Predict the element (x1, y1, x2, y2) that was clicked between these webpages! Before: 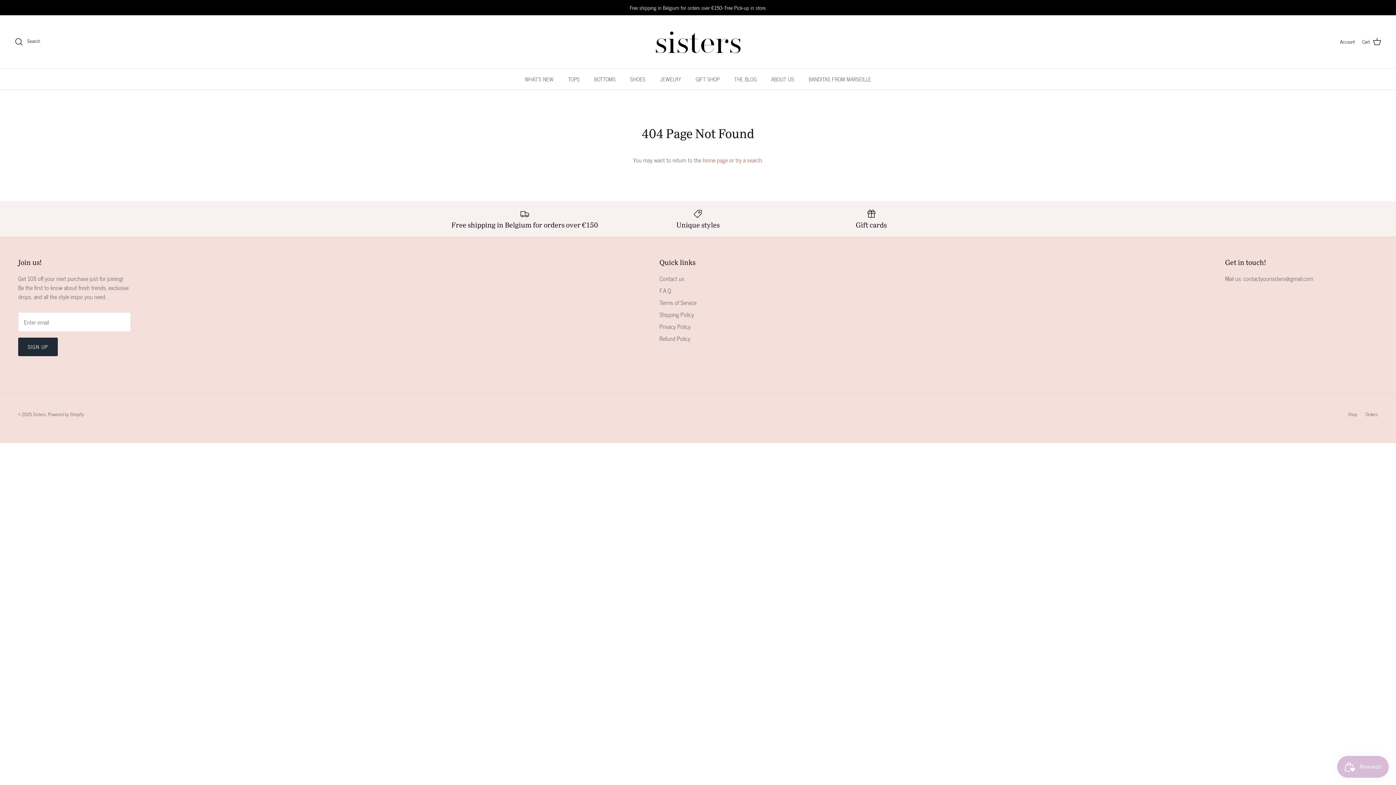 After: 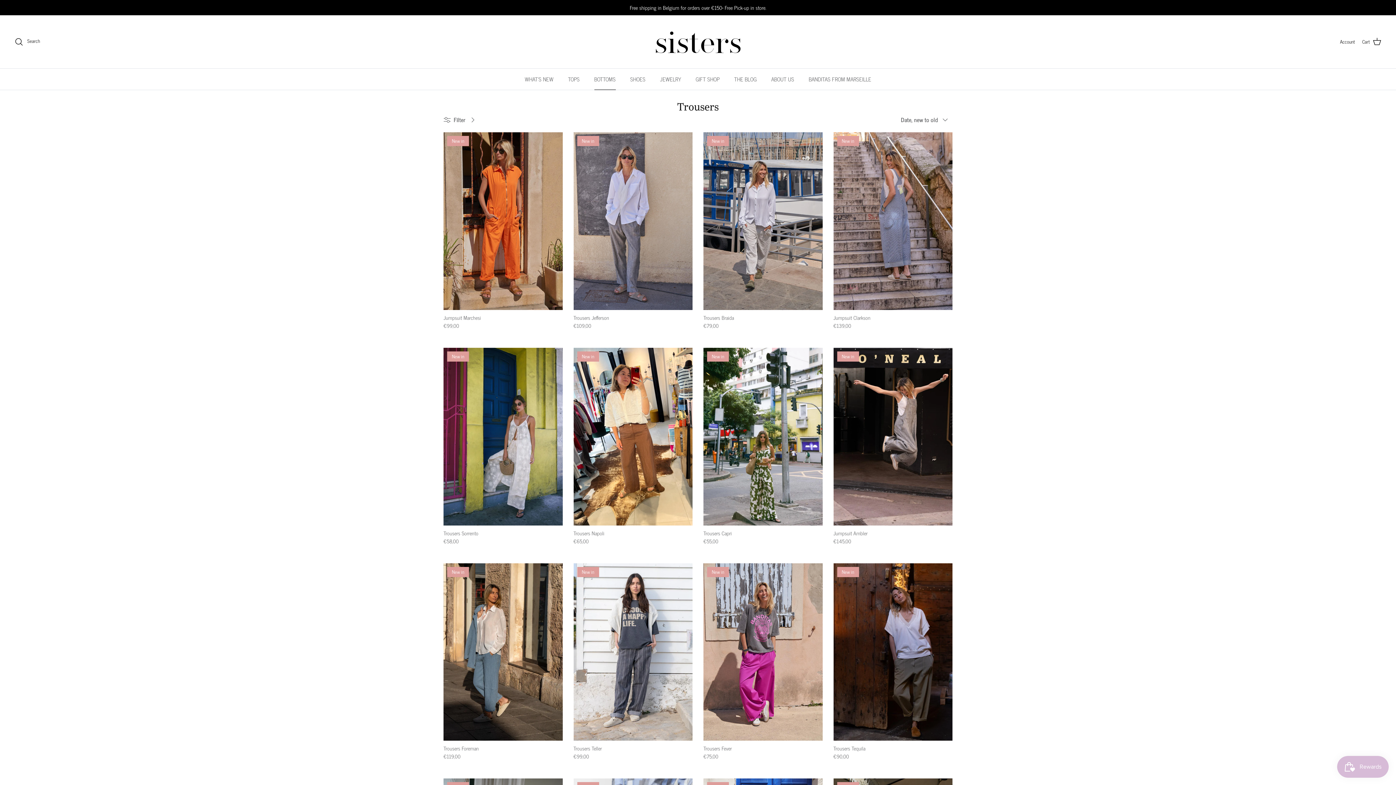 Action: bbox: (587, 68, 622, 89) label: BOTTOMS